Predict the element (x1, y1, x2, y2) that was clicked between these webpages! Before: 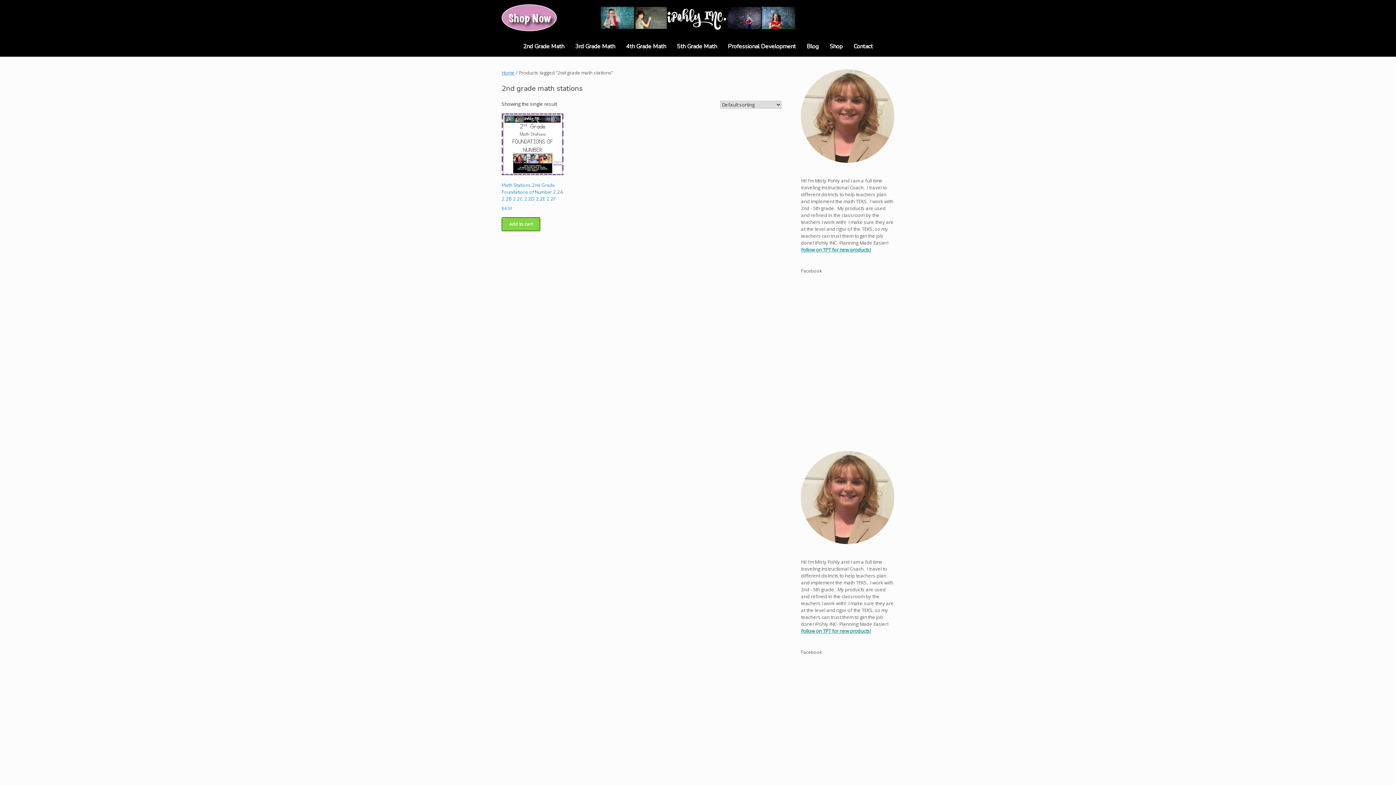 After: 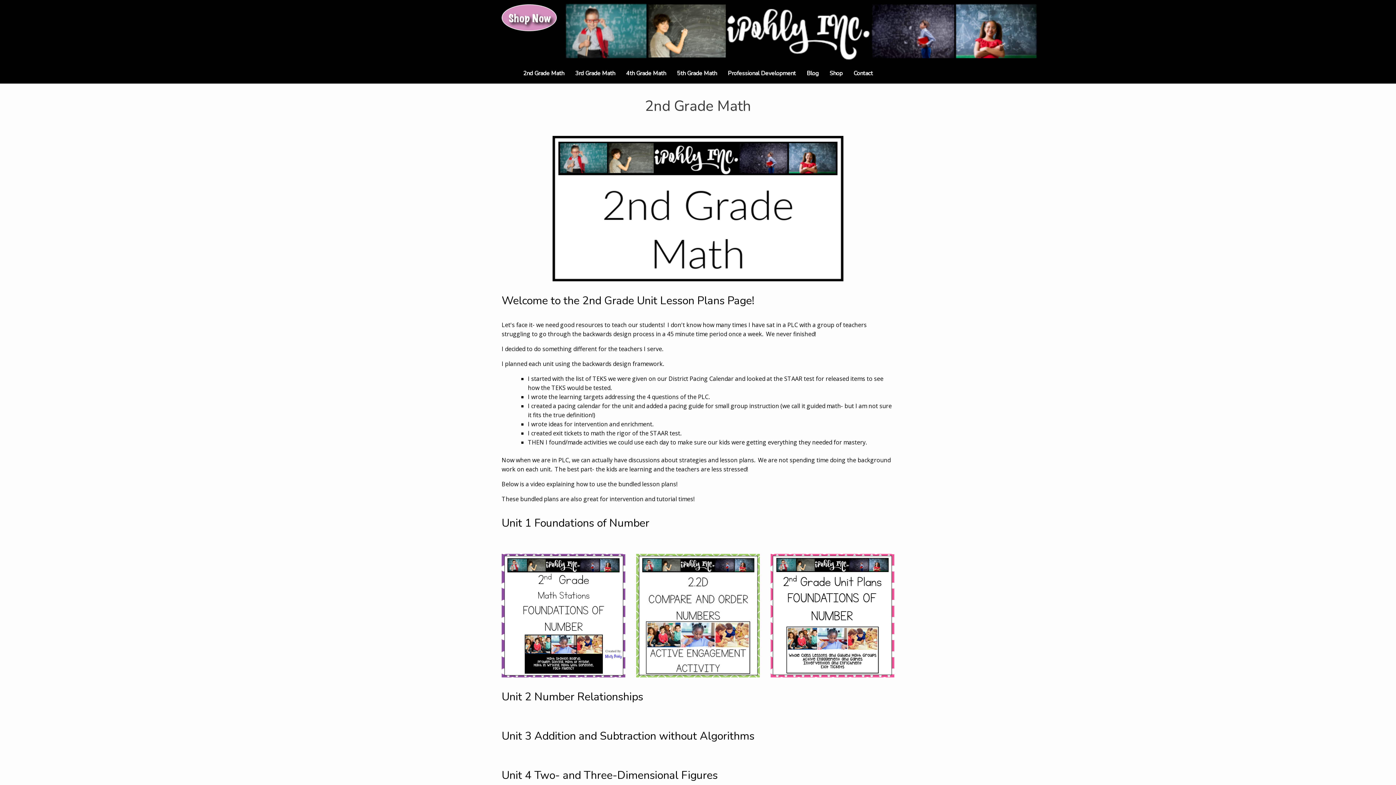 Action: label: 2nd Grade Math bbox: (517, 36, 569, 56)